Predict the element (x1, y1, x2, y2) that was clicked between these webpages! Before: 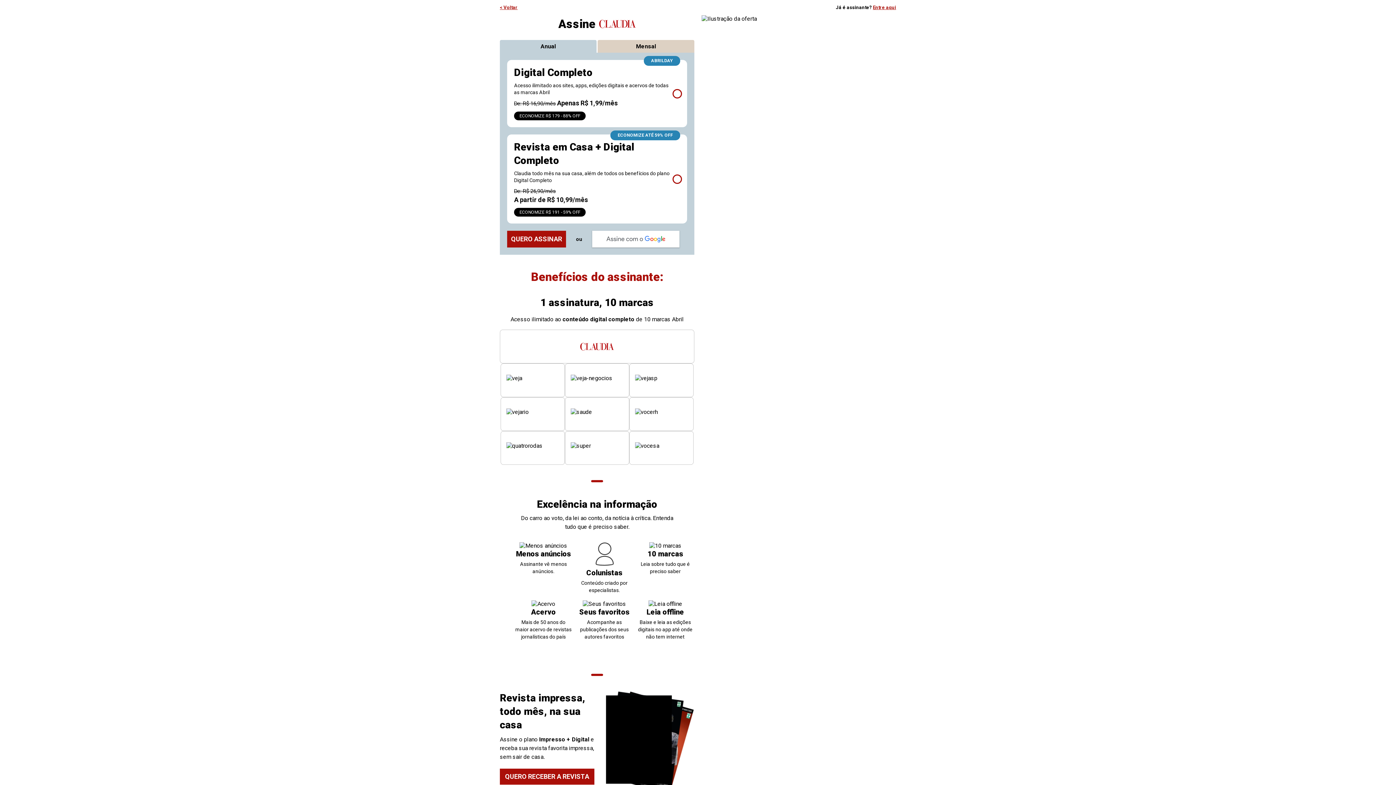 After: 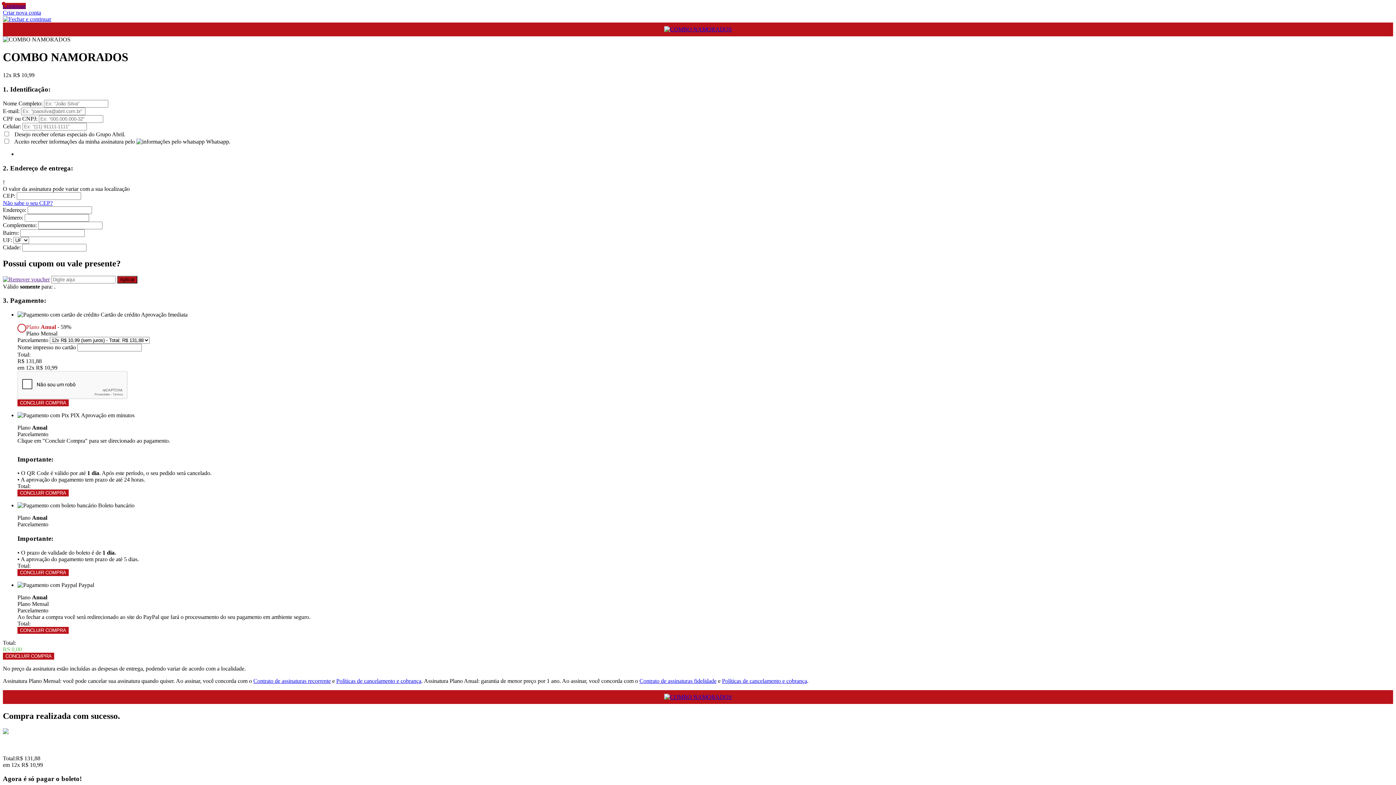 Action: label: QUERO RECEBER A REVISTA bbox: (500, 769, 594, 785)